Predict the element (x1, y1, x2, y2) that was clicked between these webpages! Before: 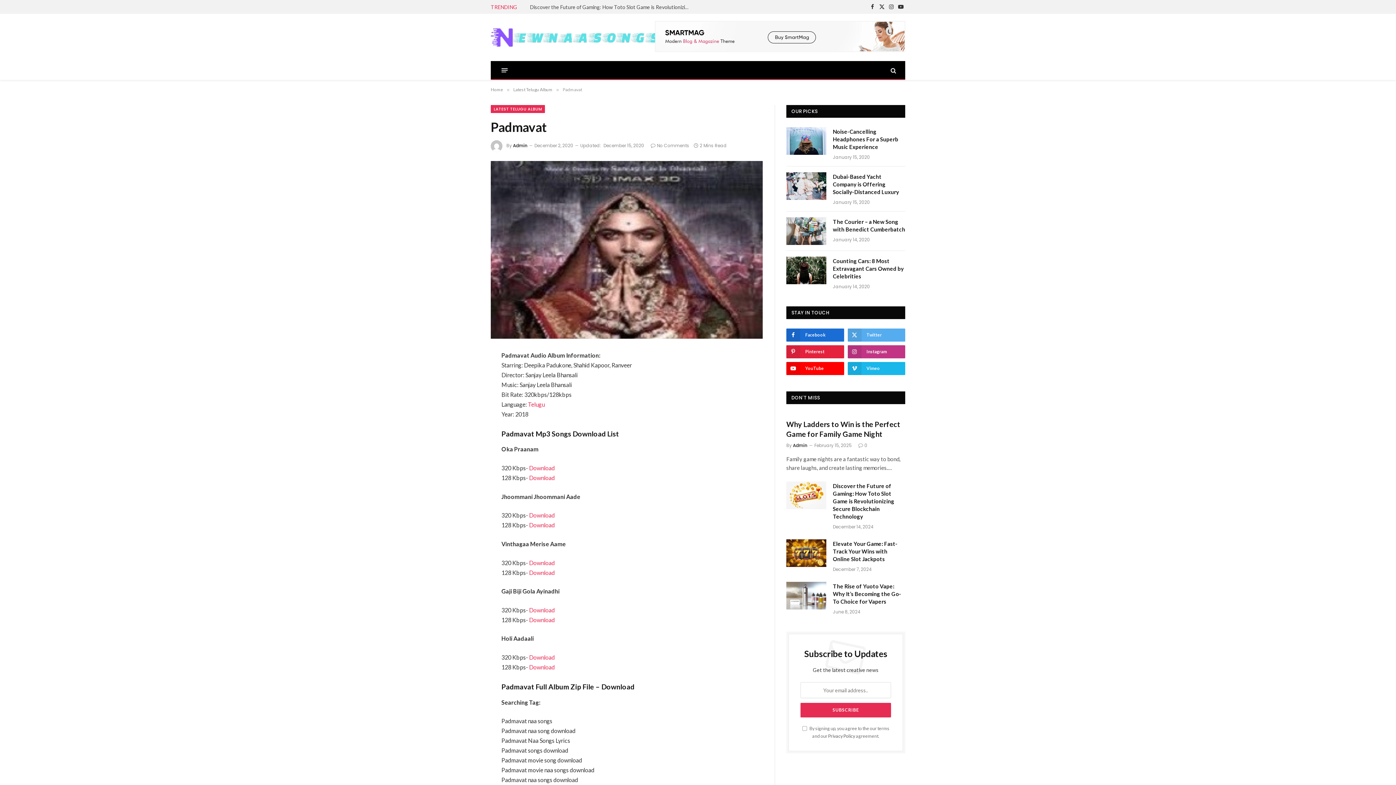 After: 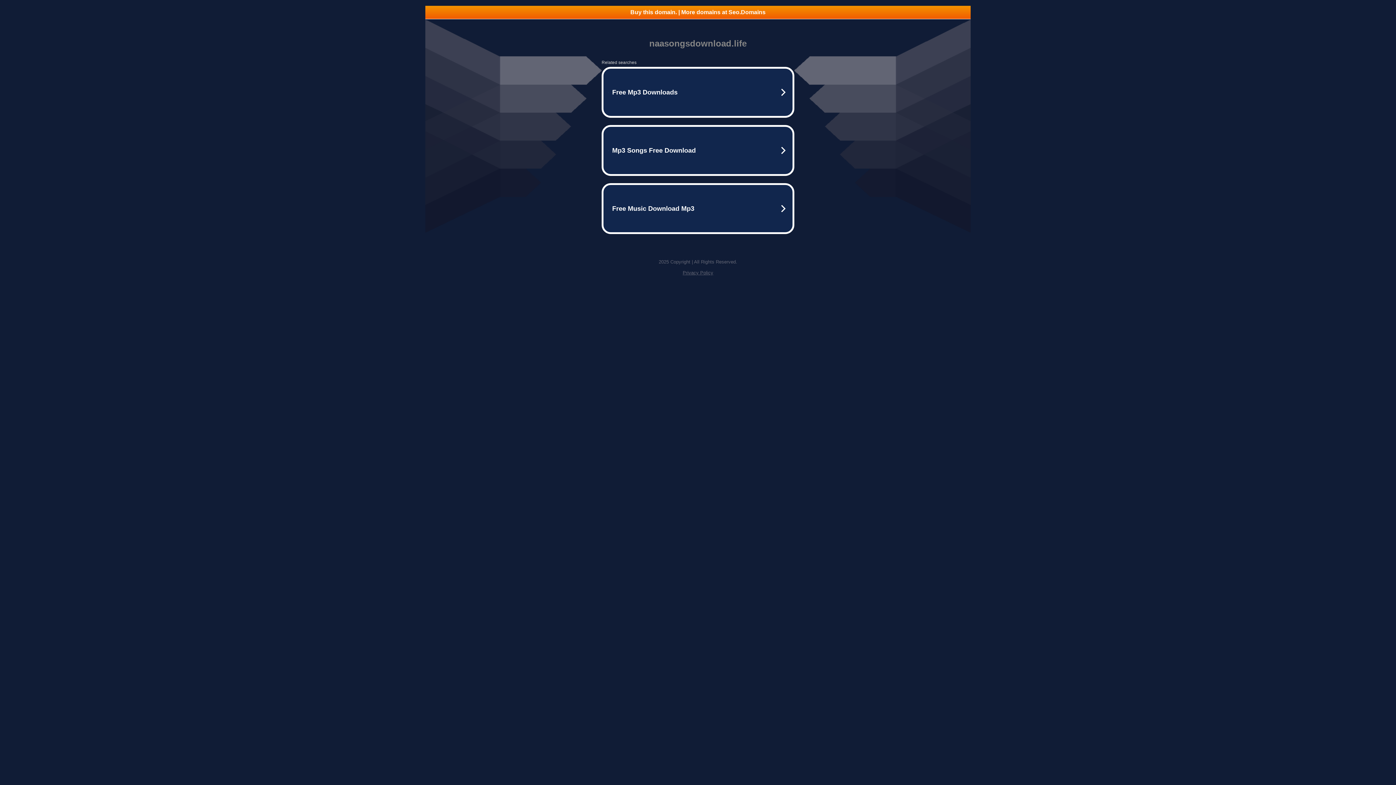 Action: bbox: (529, 606, 555, 613) label: Download